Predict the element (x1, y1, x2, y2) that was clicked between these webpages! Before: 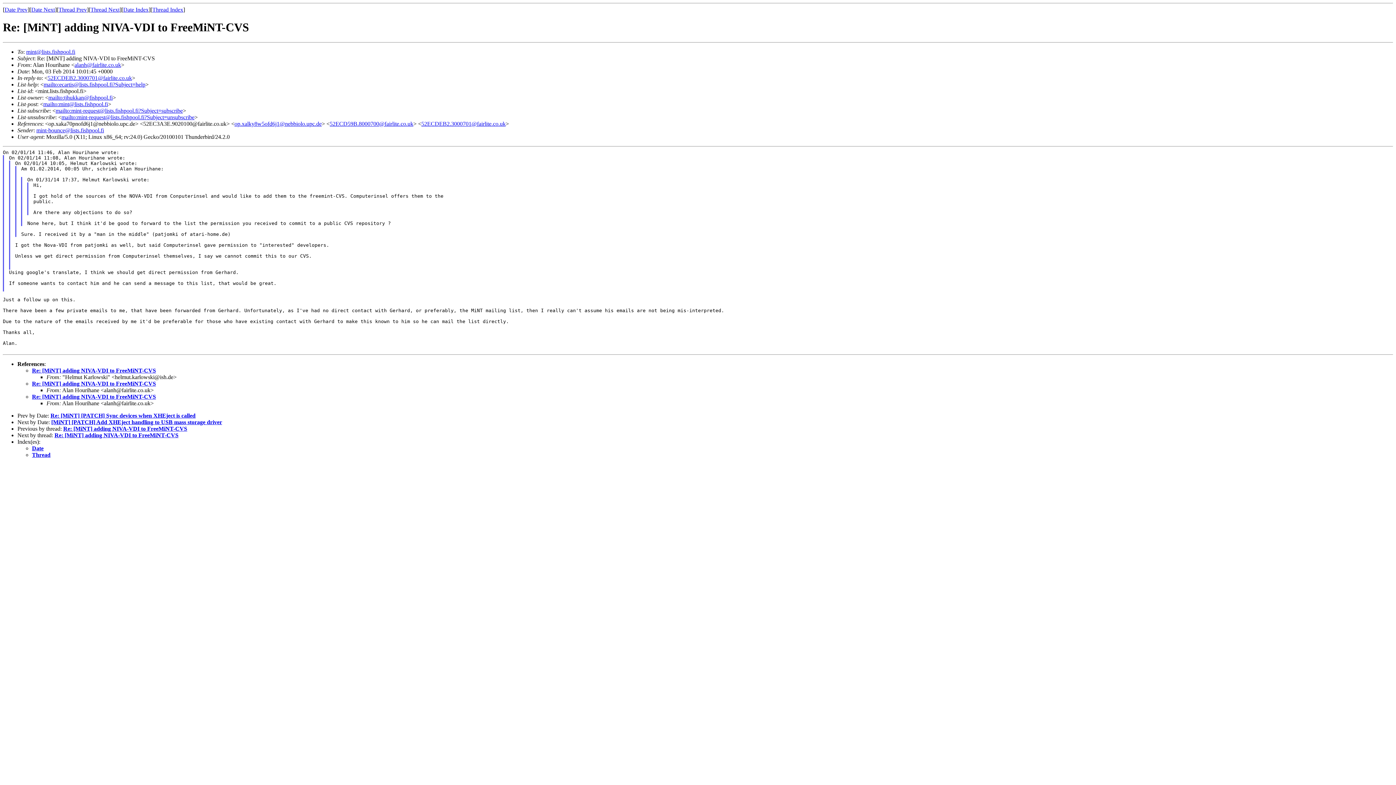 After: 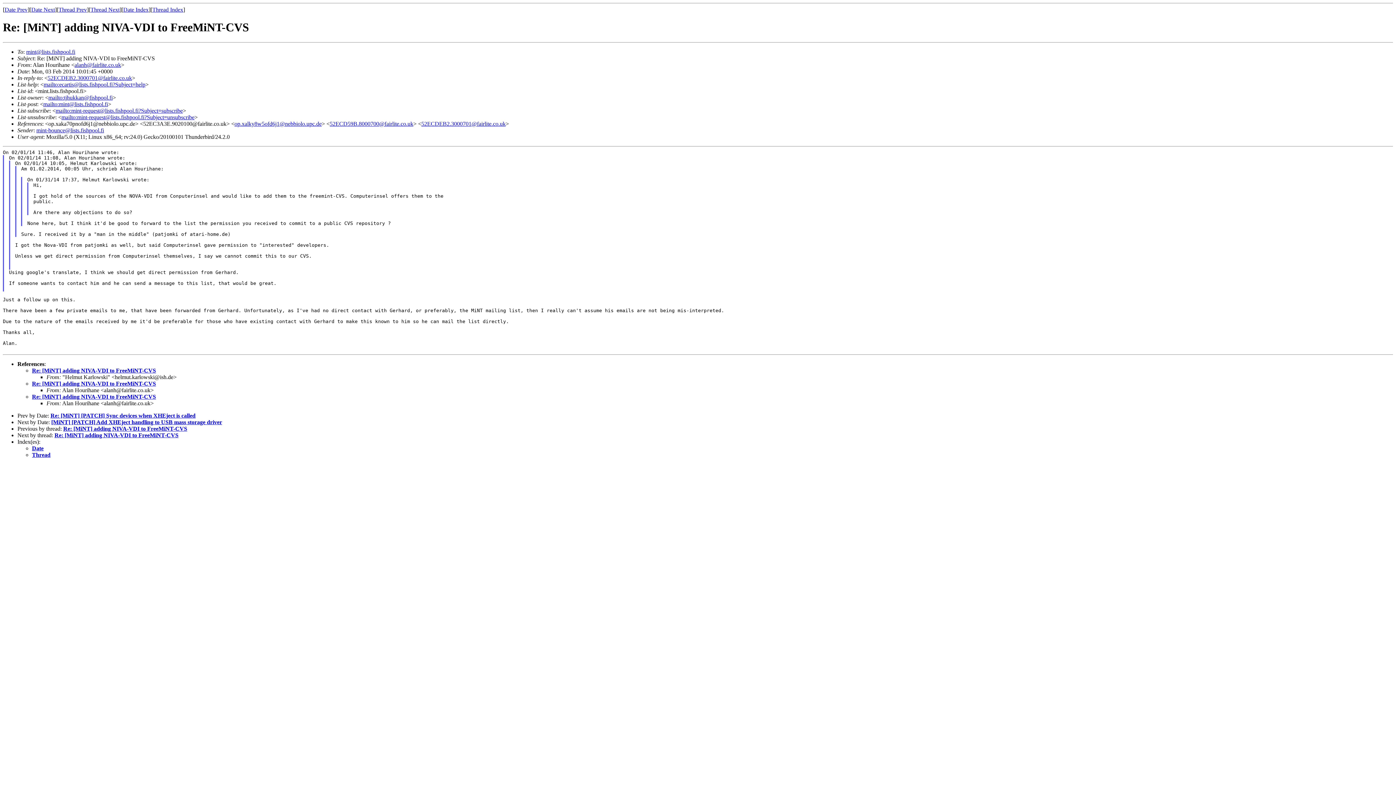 Action: bbox: (43, 81, 145, 87) label: mailto:ecartis@lists.fishpool.fi?Subject=help